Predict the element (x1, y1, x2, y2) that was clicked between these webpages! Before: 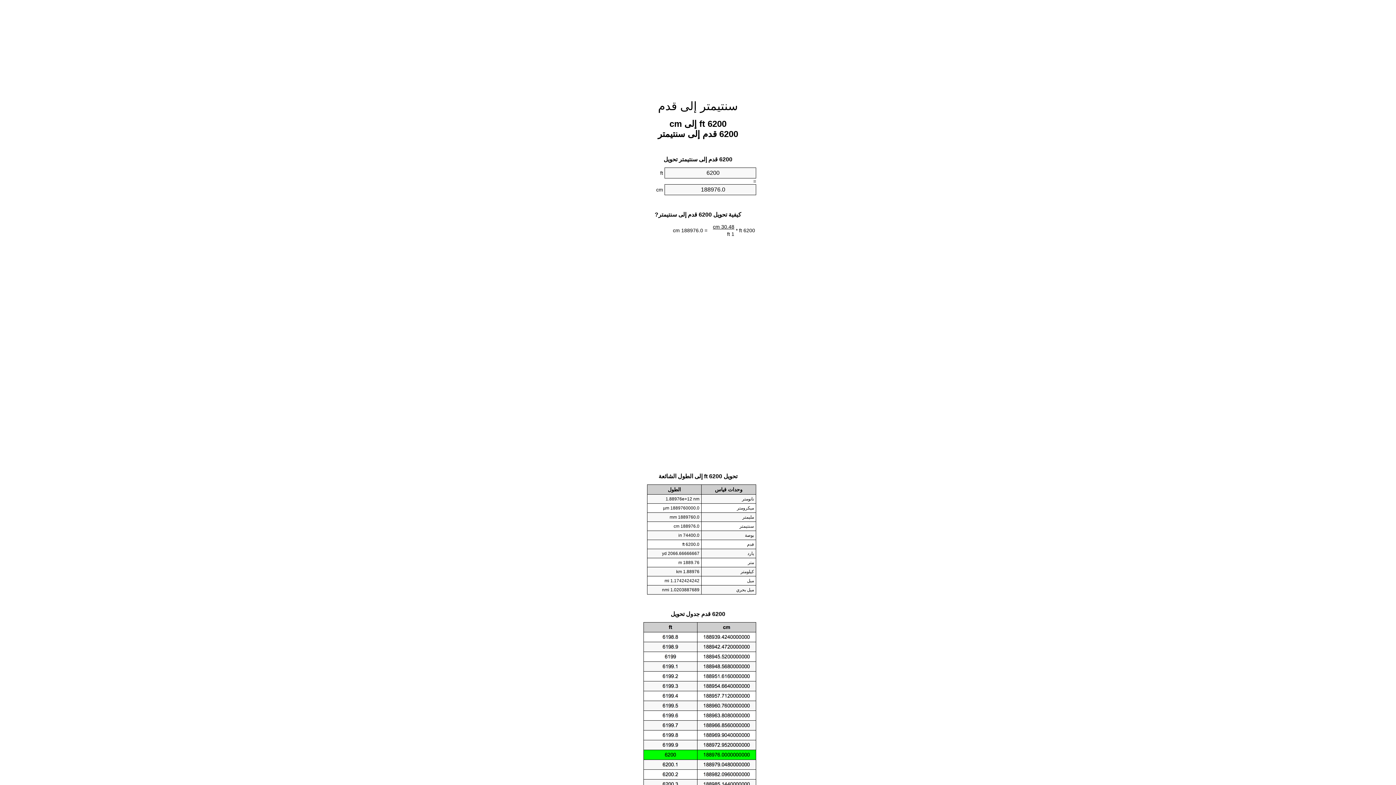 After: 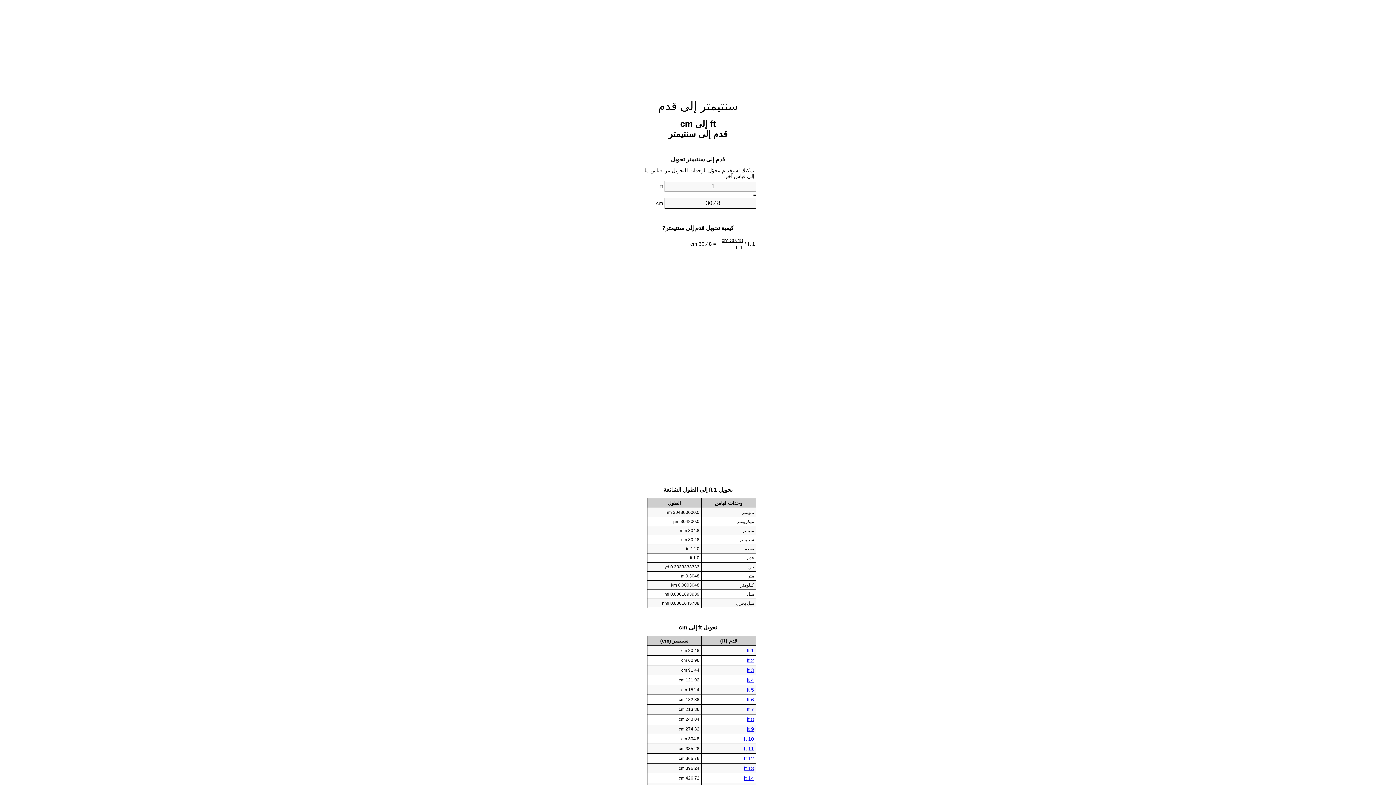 Action: label: سنتيمتر إلى قدم bbox: (658, 99, 738, 112)